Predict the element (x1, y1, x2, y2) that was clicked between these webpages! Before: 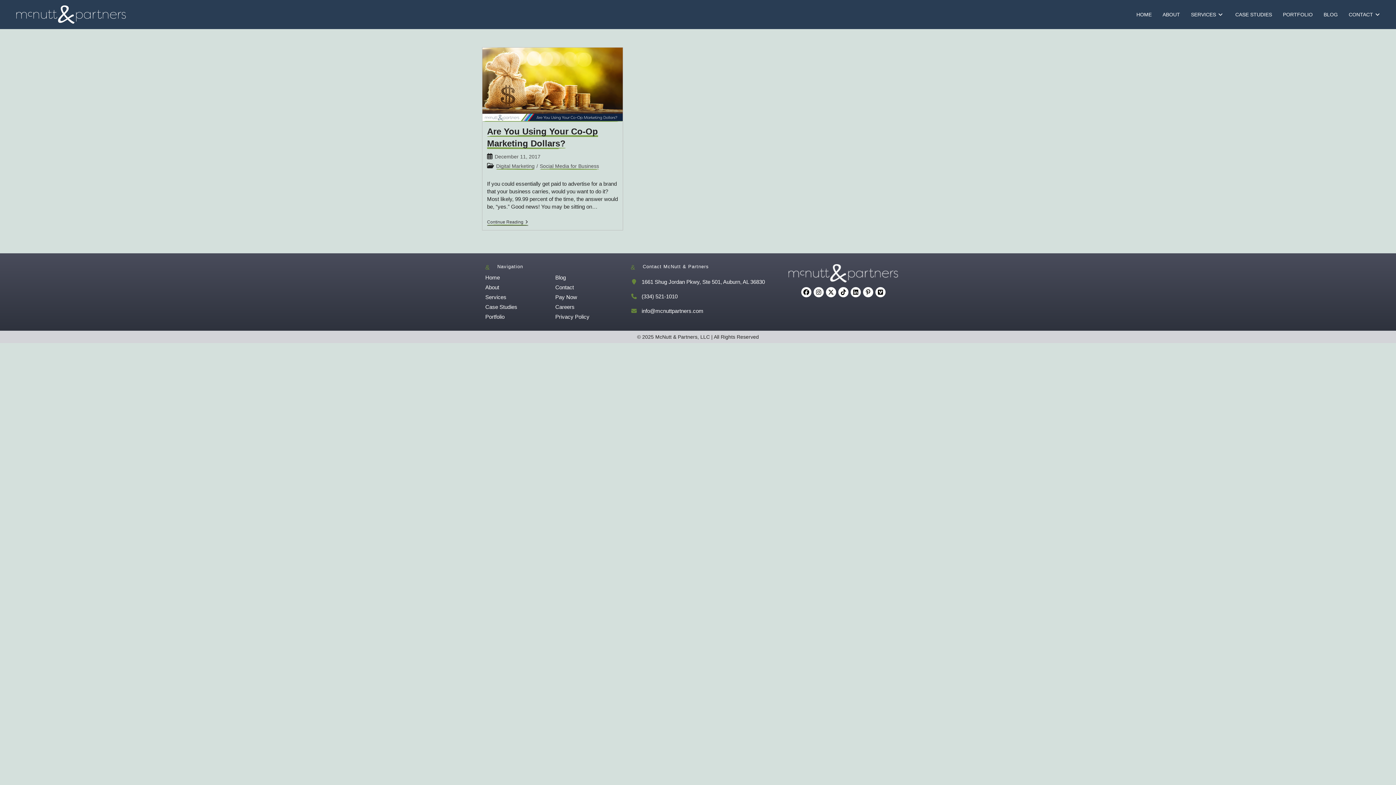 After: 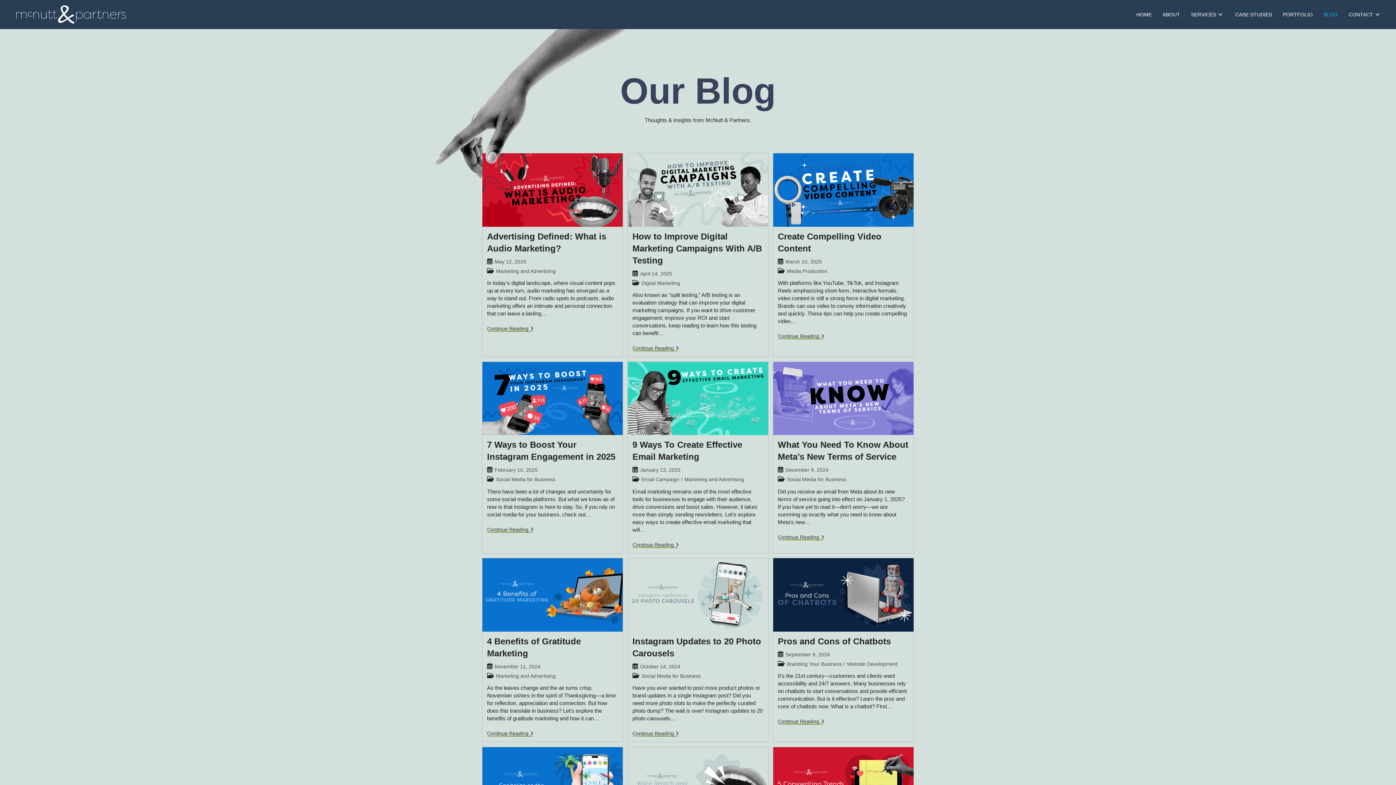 Action: label: BLOG bbox: (1318, 0, 1343, 29)